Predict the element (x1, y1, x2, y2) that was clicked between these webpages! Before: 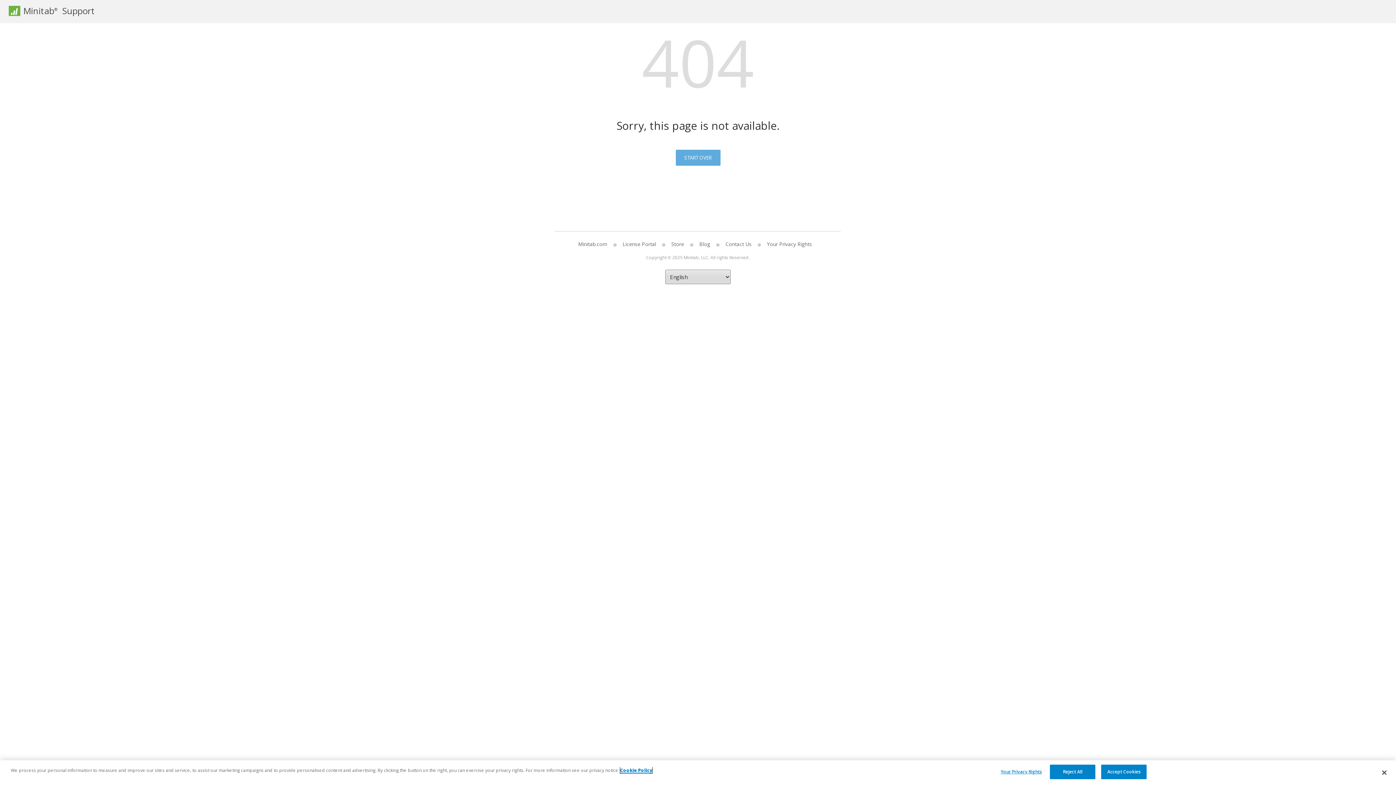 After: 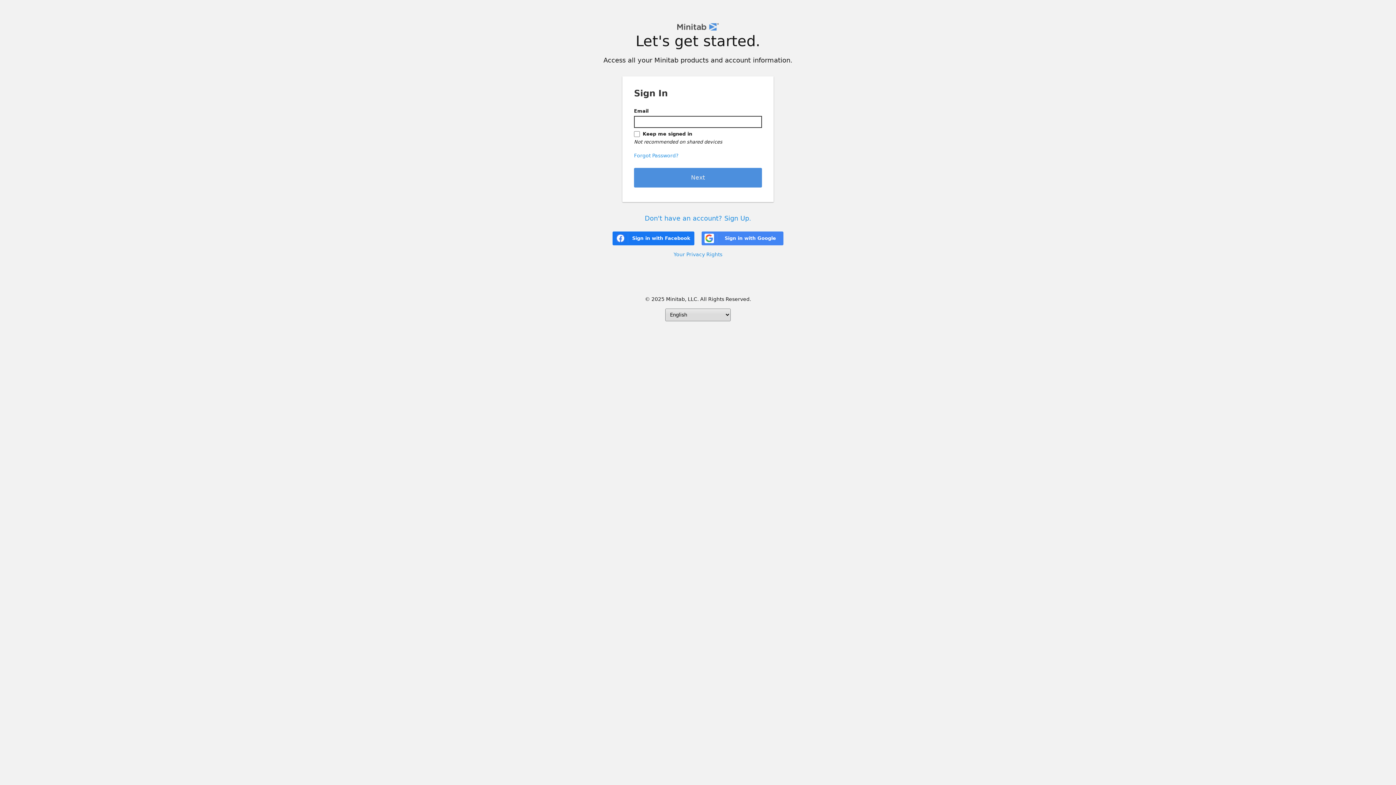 Action: bbox: (616, 240, 662, 247) label: License Portal